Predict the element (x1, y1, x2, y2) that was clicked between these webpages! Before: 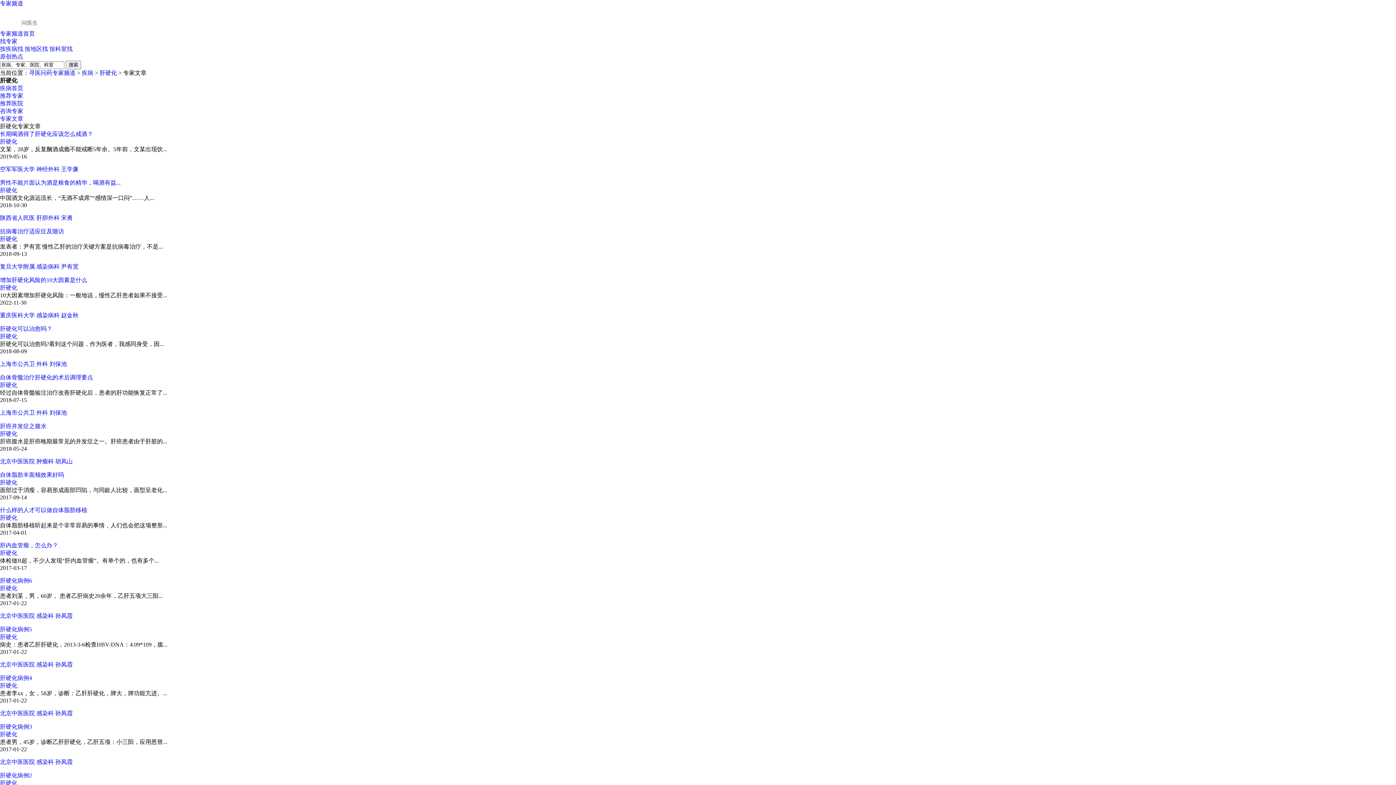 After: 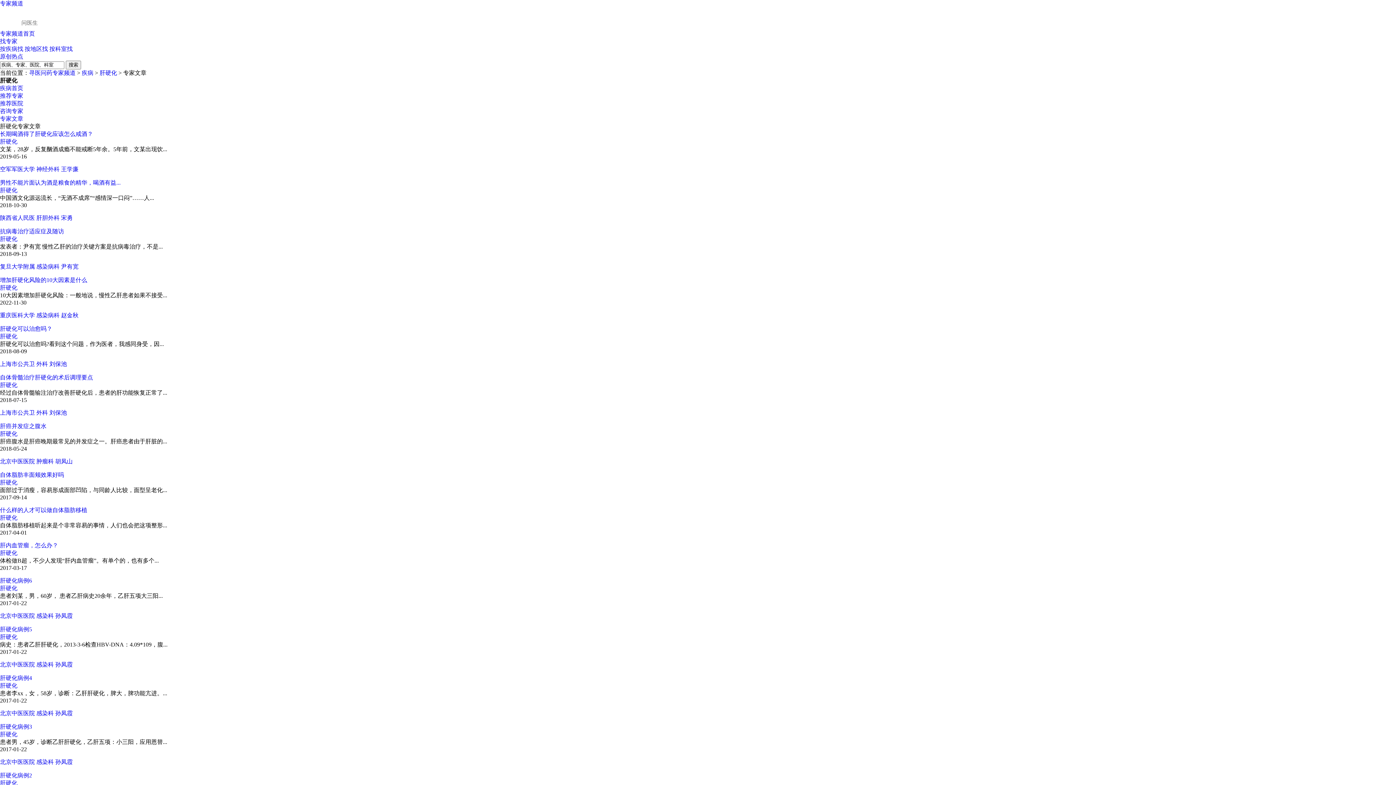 Action: label: 赵金秋 bbox: (61, 312, 78, 318)